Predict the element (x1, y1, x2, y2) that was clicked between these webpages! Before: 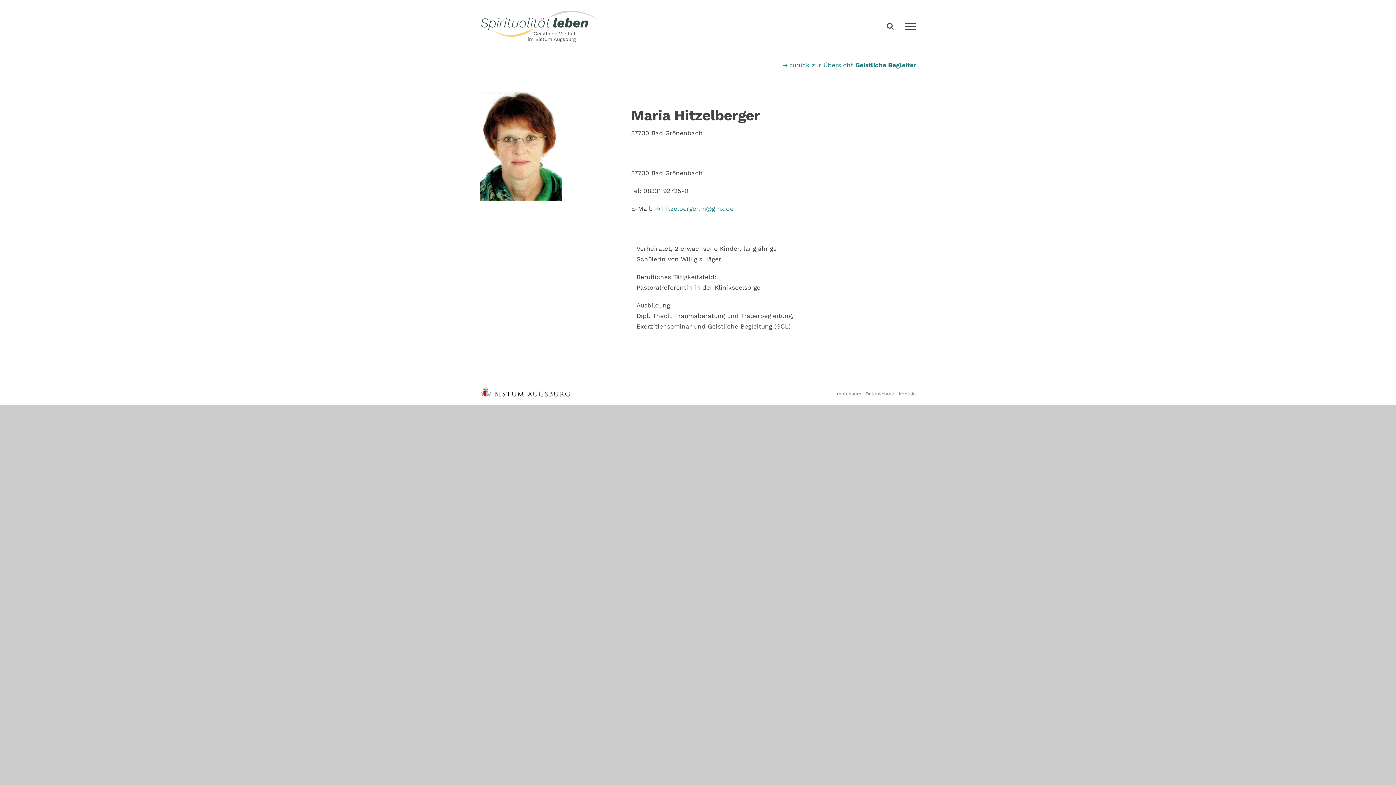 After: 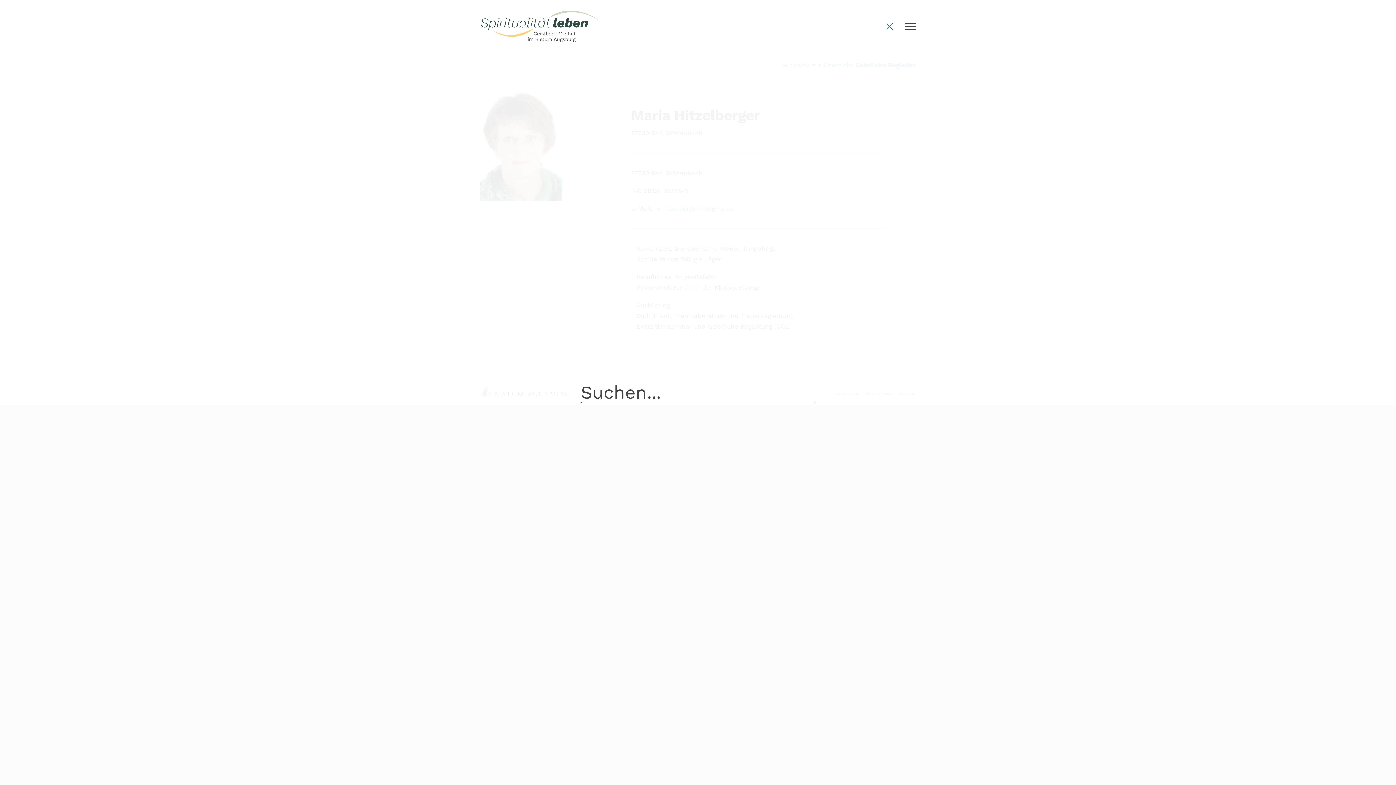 Action: bbox: (887, 22, 894, 29) label: Toggle Search